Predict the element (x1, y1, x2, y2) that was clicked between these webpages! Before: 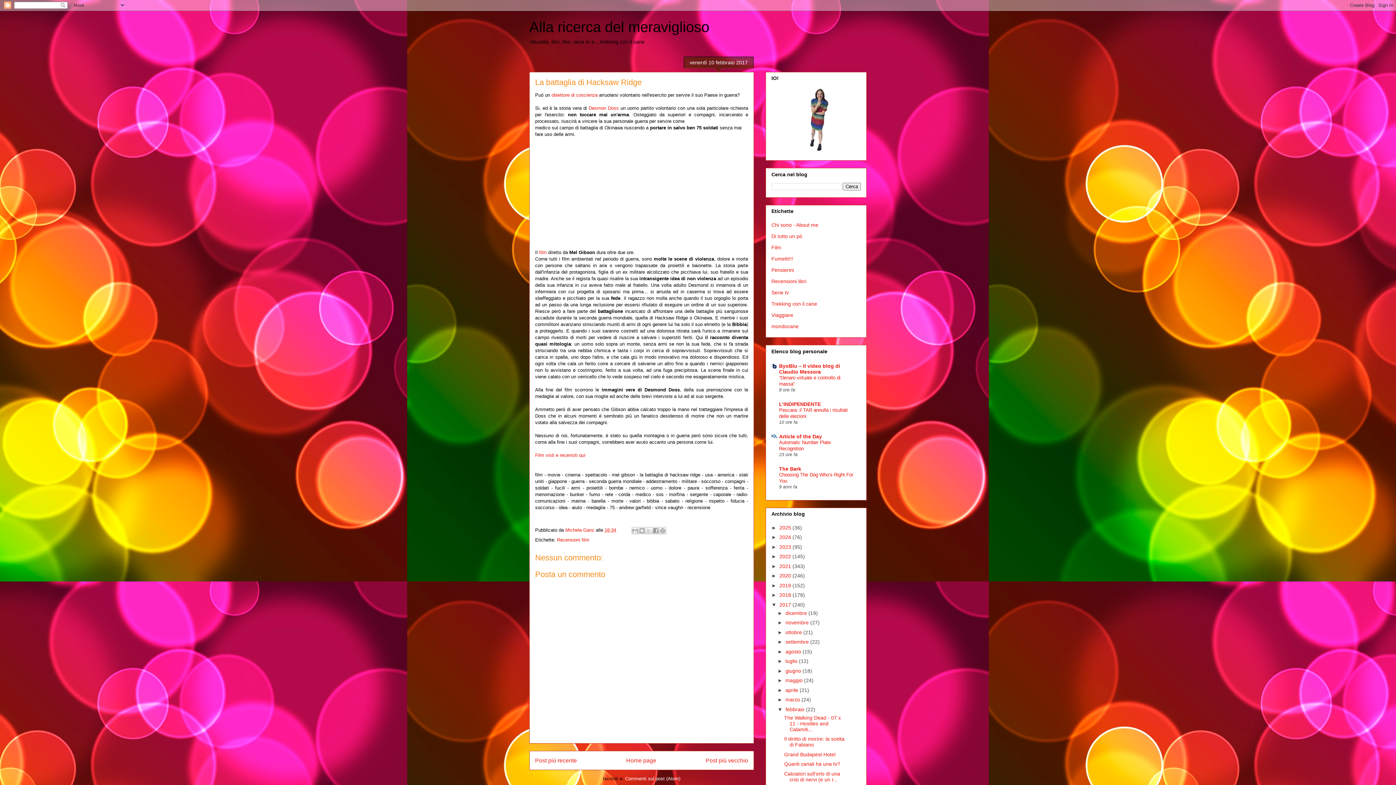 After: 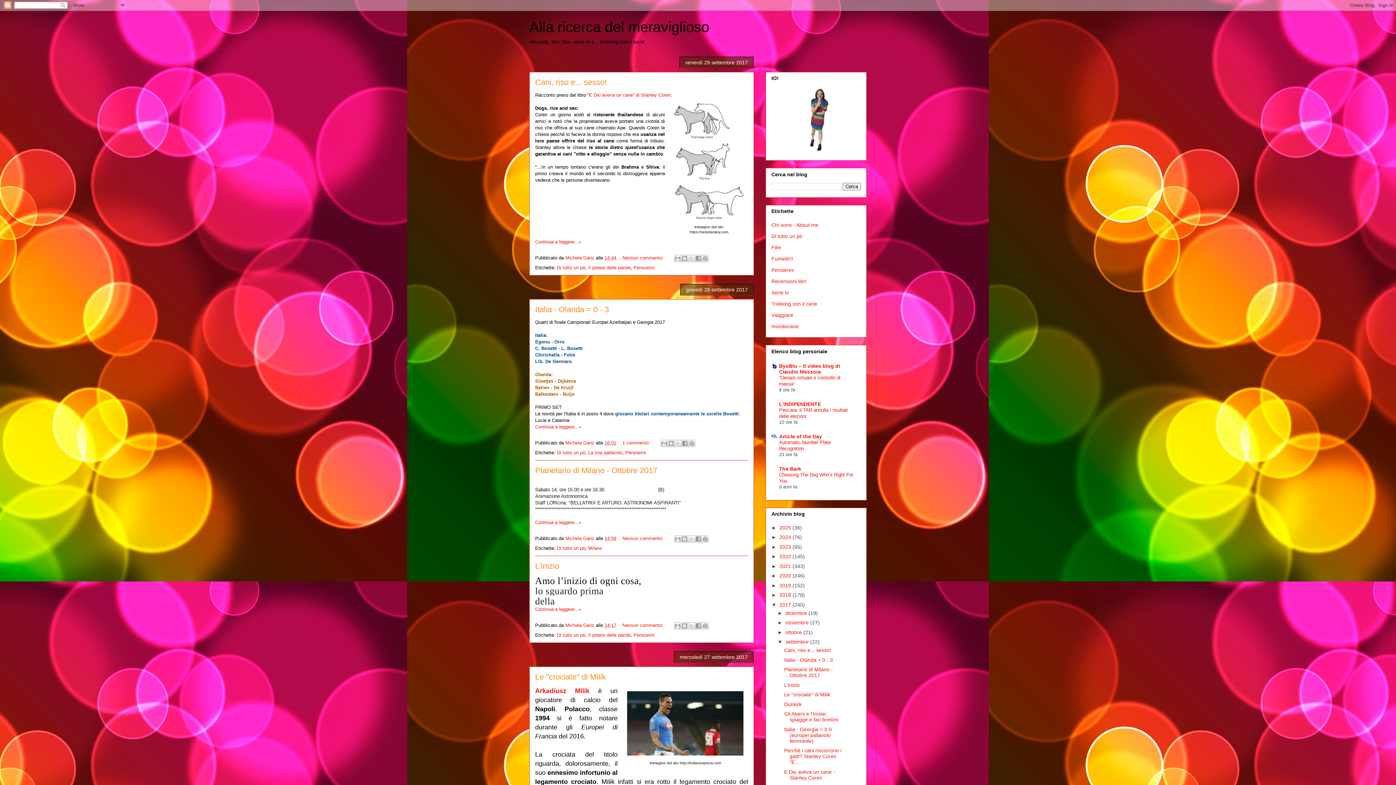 Action: label: settembre  bbox: (785, 639, 810, 645)